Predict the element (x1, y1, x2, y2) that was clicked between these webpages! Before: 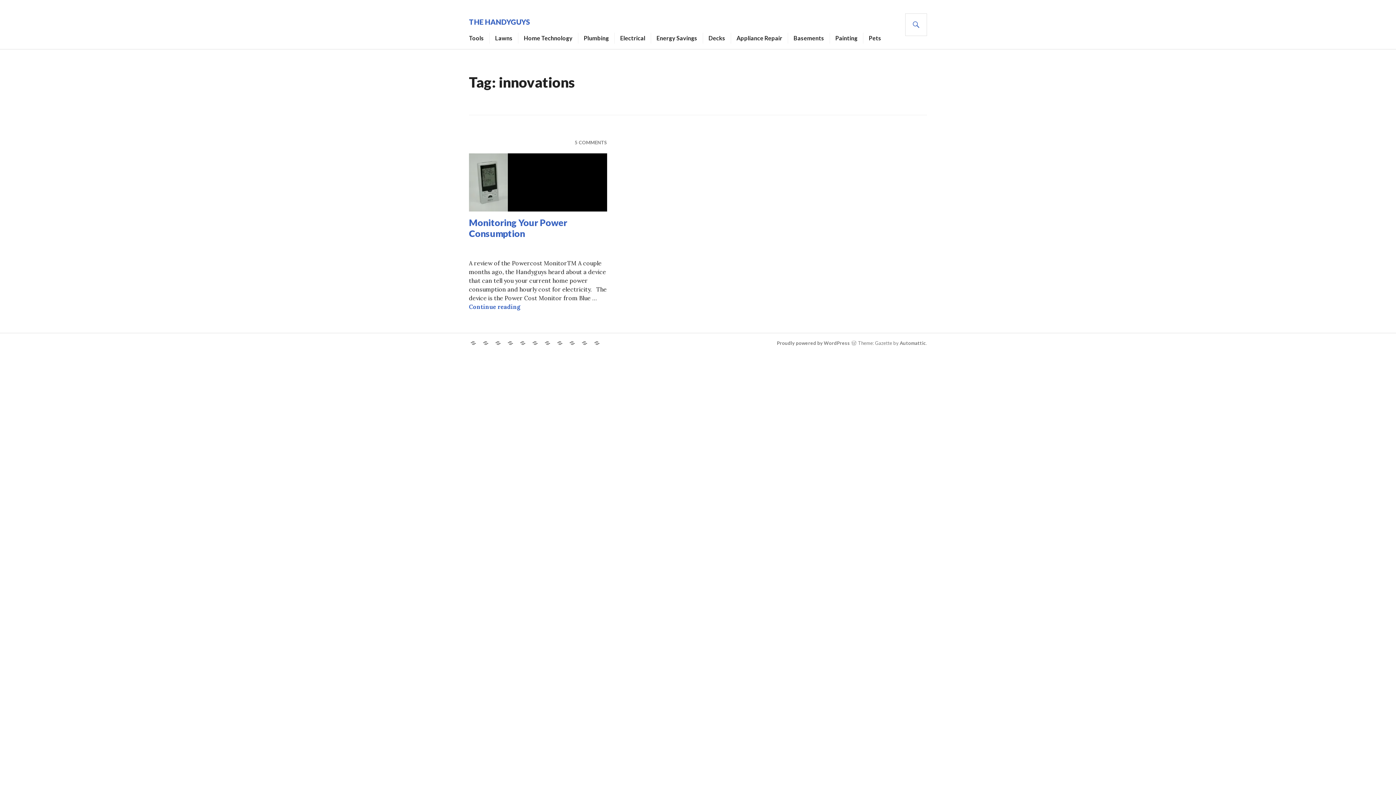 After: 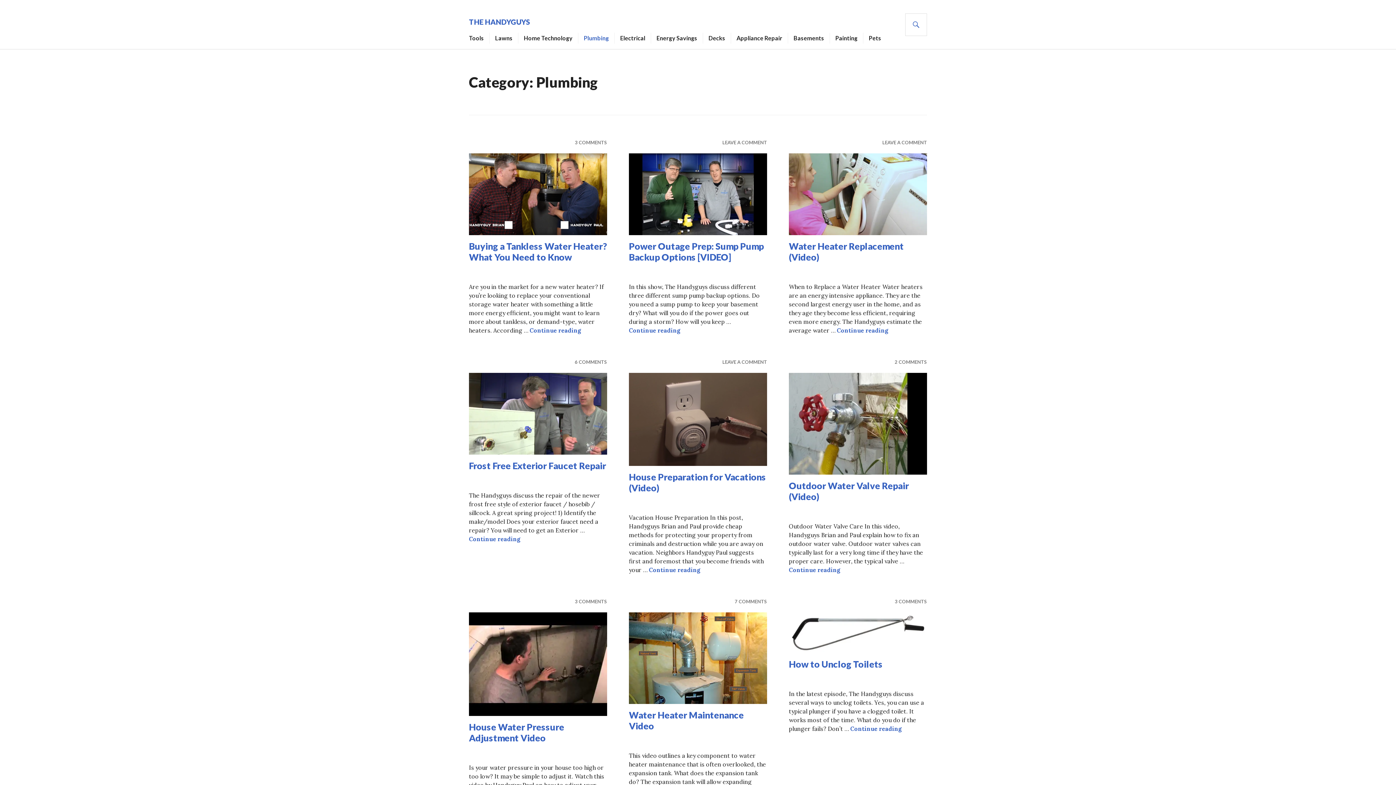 Action: label: Plumbing bbox: (584, 32, 609, 43)